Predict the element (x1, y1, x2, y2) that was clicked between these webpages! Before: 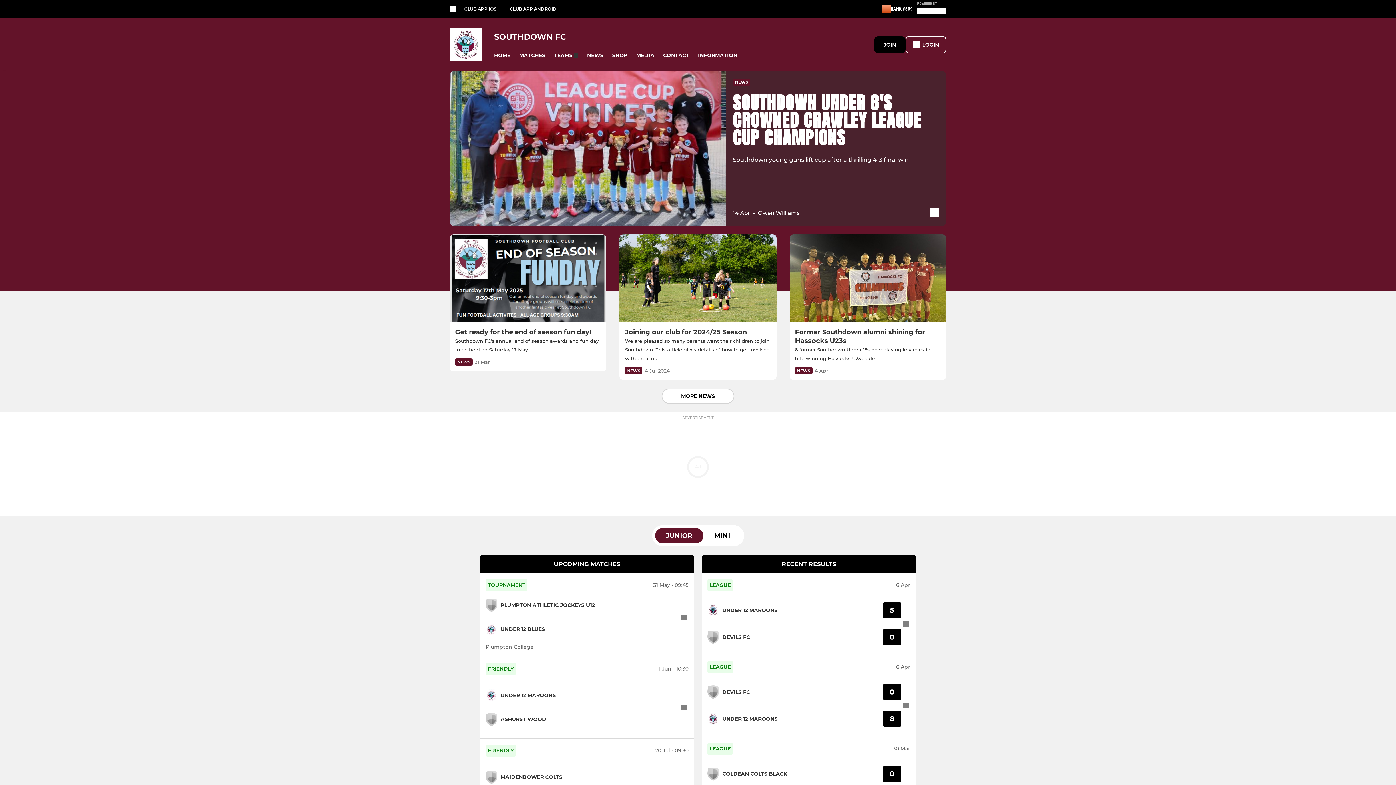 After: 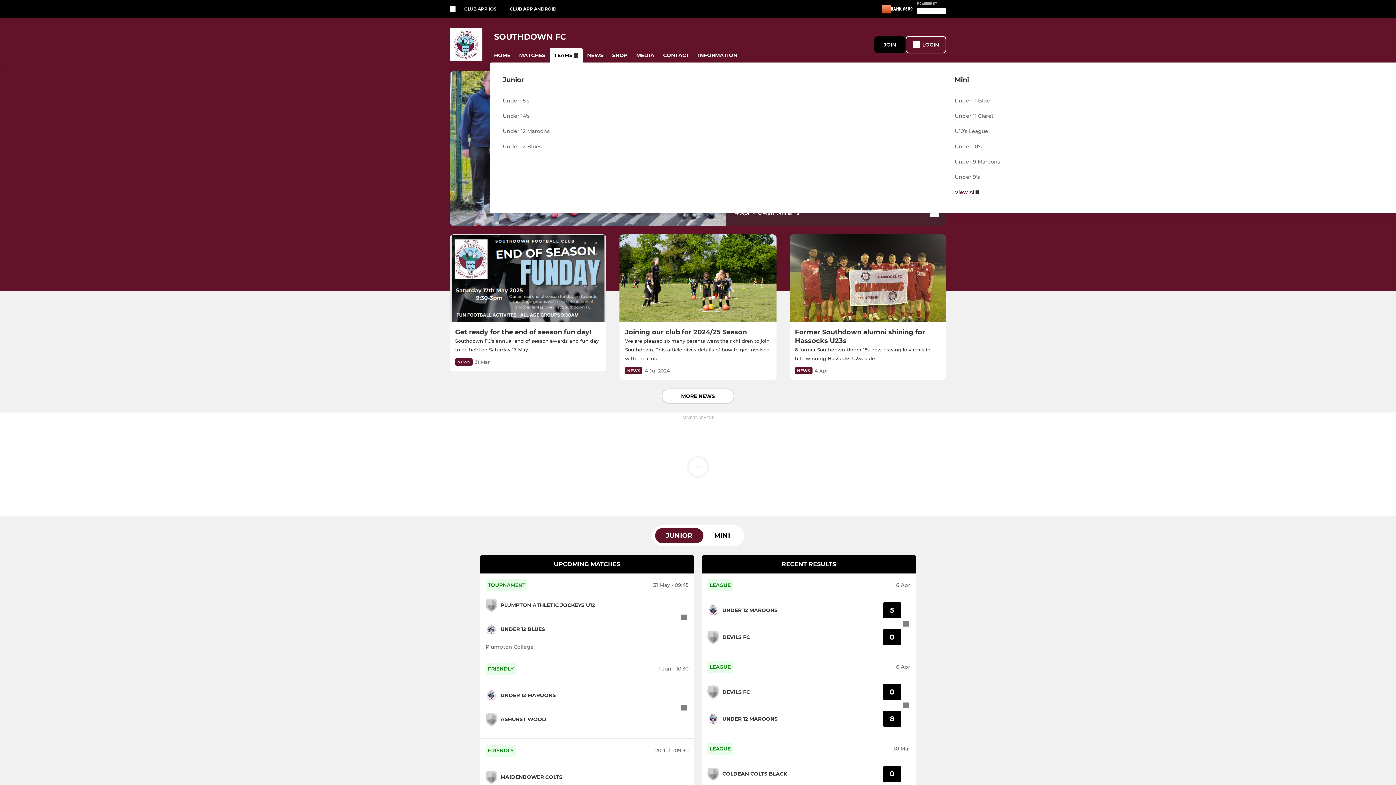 Action: label: TEAMS bbox: (549, 48, 582, 62)